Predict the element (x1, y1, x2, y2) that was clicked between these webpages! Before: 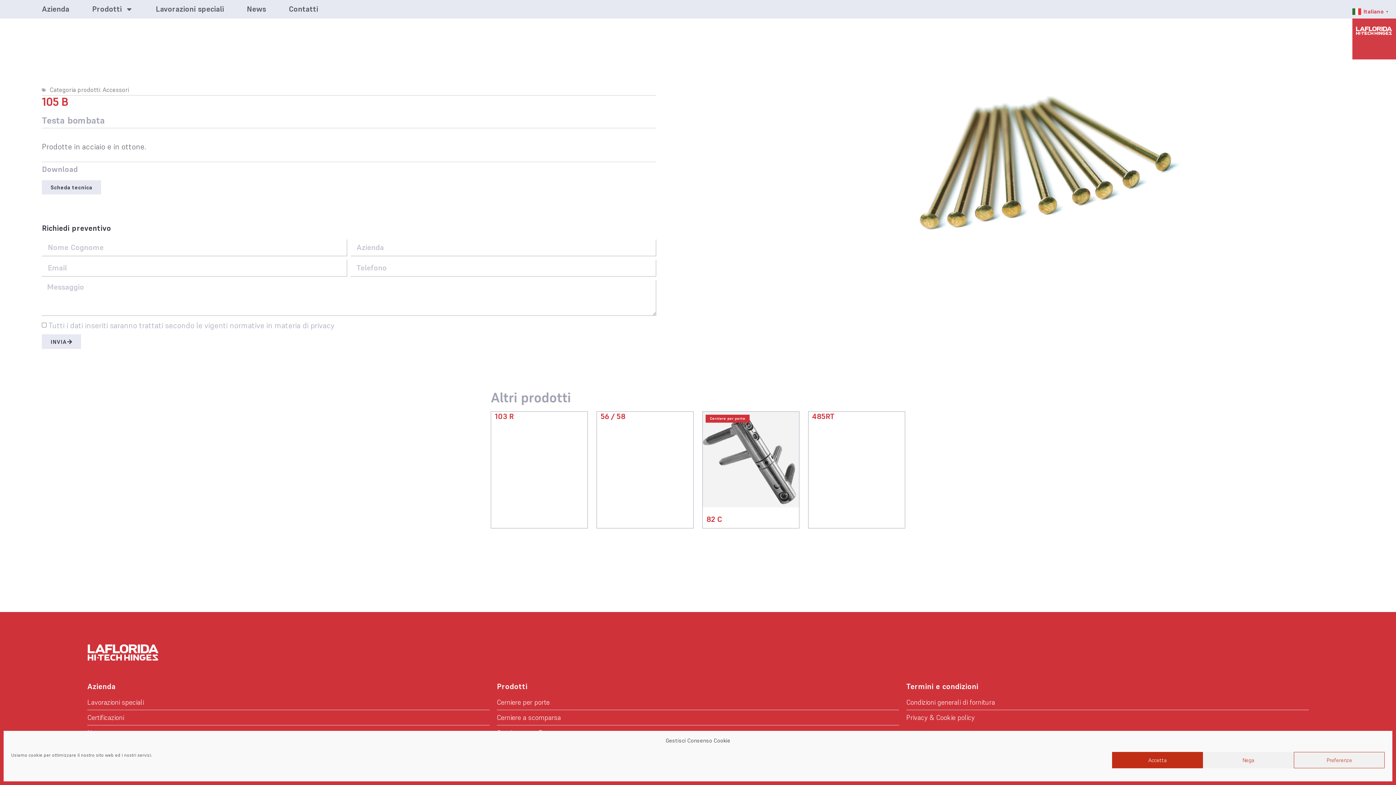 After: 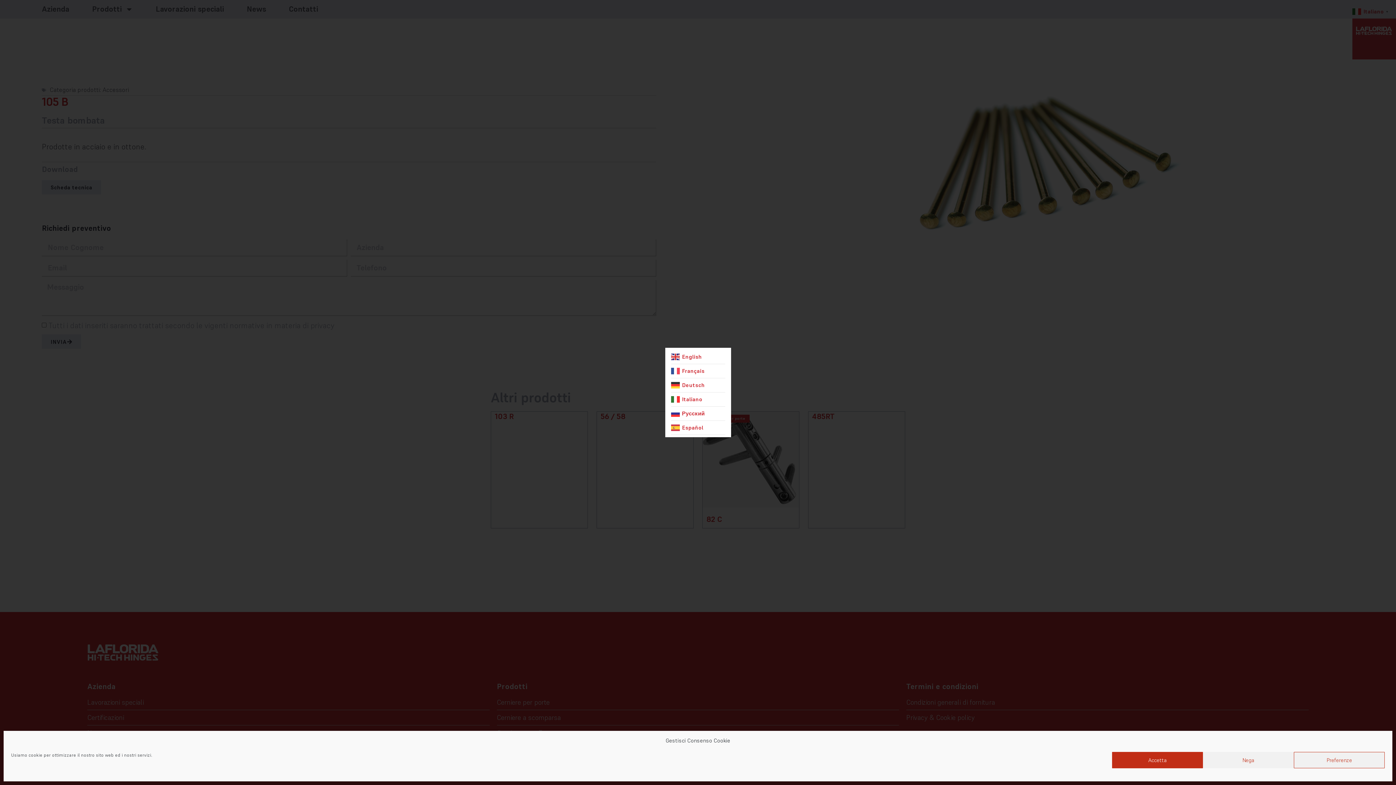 Action: bbox: (1352, 6, 1390, 15) label:  Italiano▼